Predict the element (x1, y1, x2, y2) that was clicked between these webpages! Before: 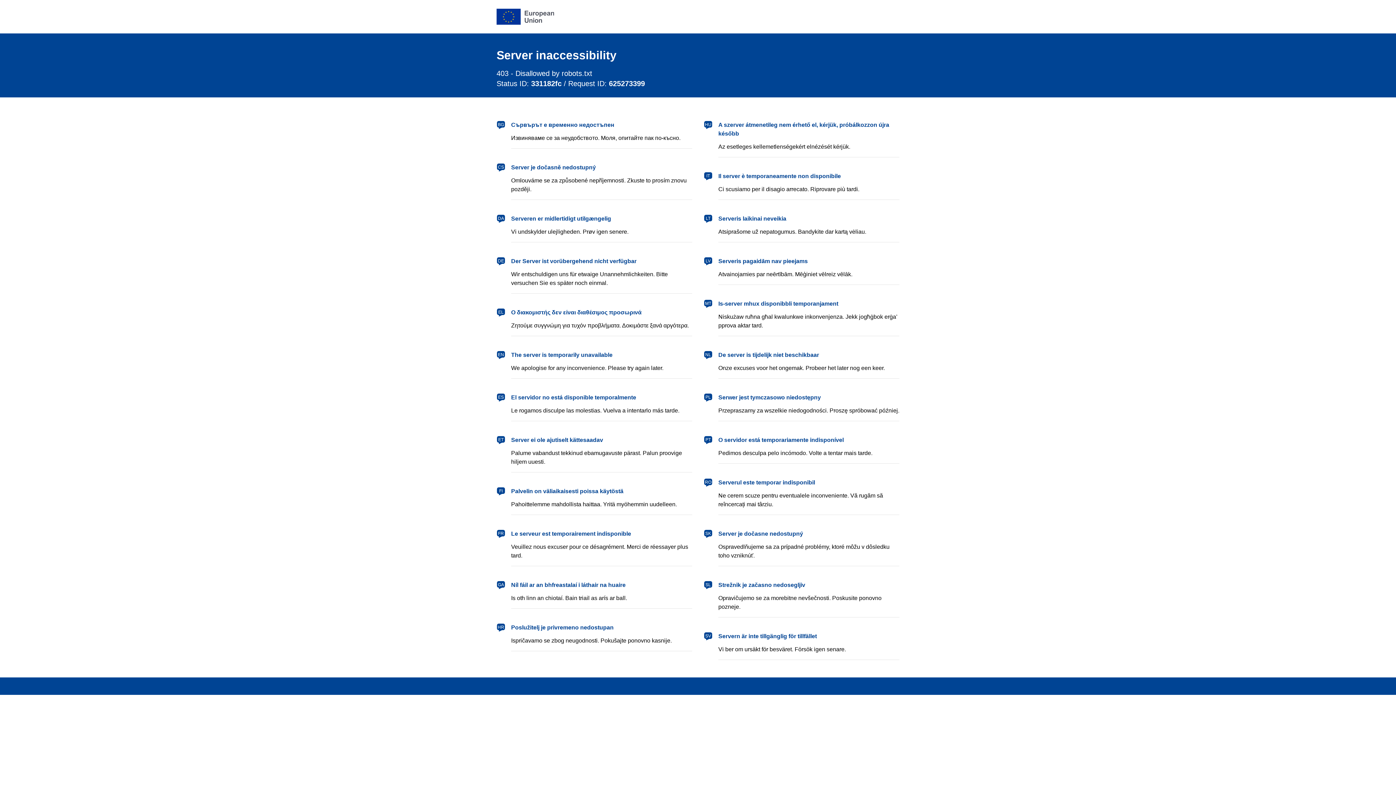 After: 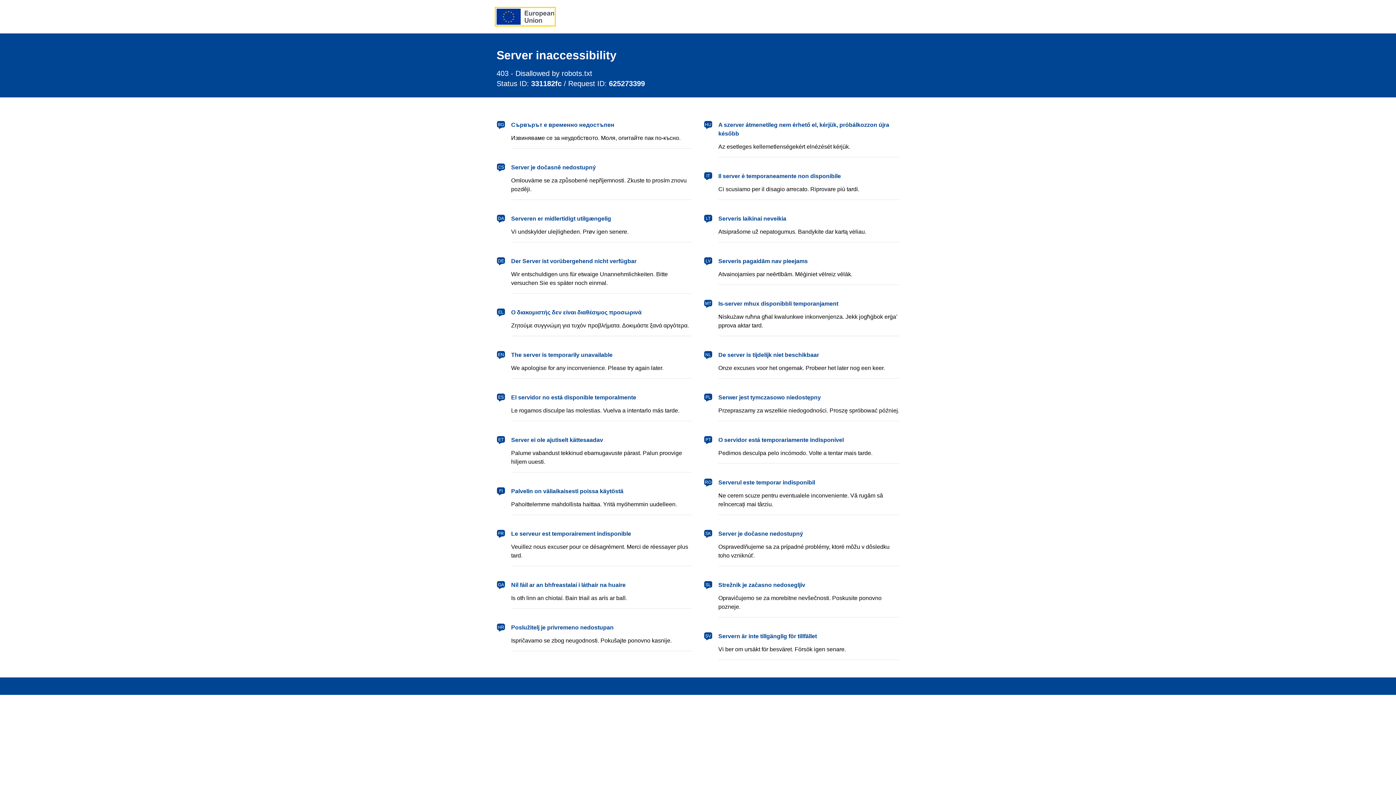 Action: bbox: (496, 8, 554, 24) label: European Union